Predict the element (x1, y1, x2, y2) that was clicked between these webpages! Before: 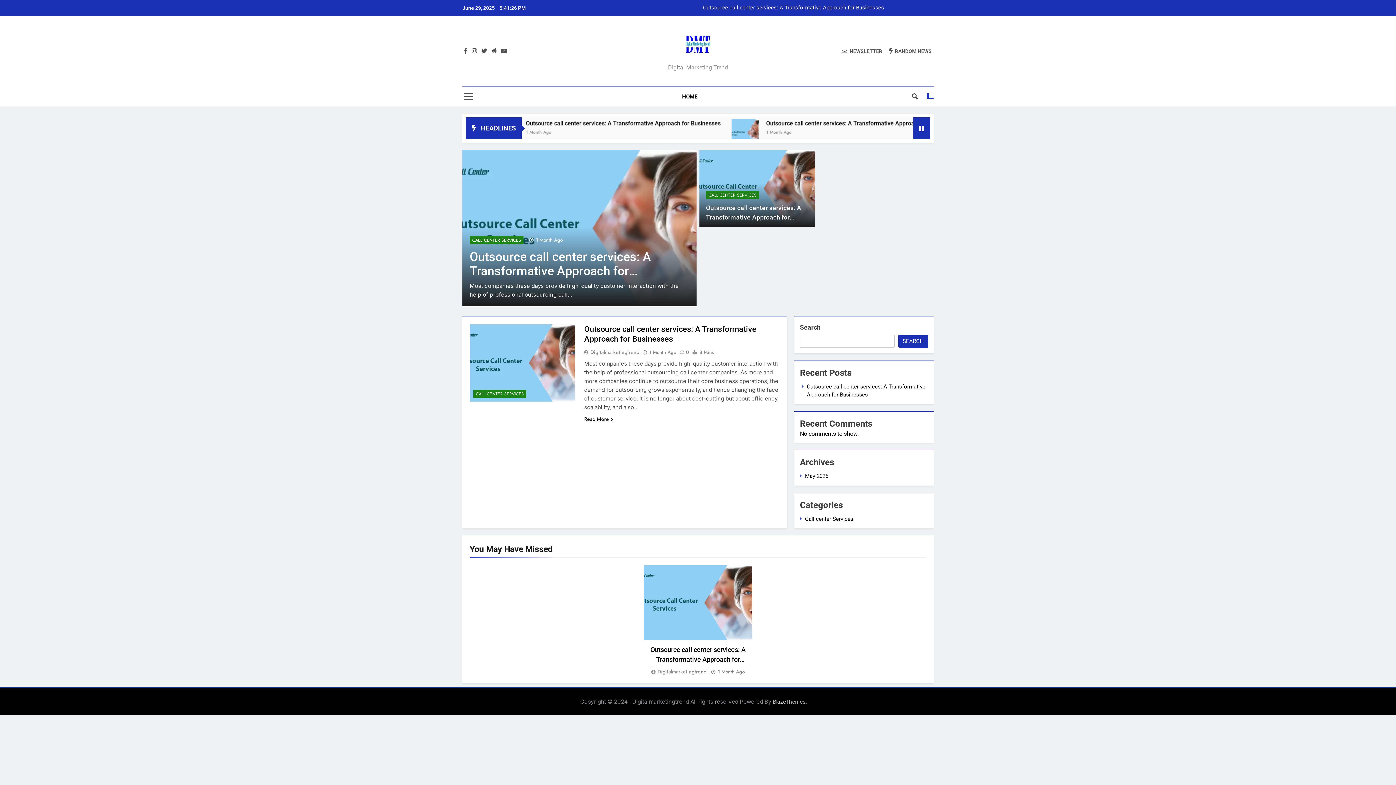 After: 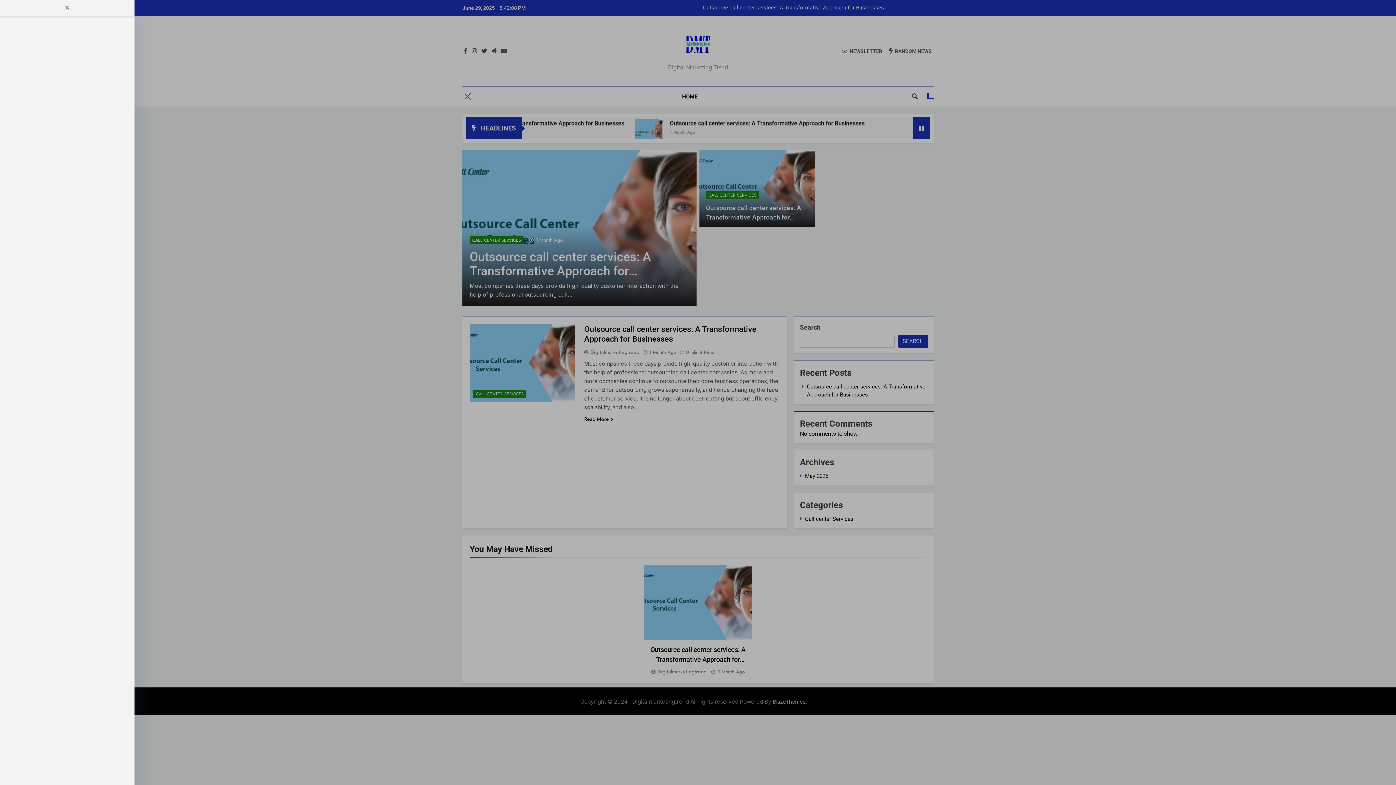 Action: bbox: (464, 92, 473, 101)